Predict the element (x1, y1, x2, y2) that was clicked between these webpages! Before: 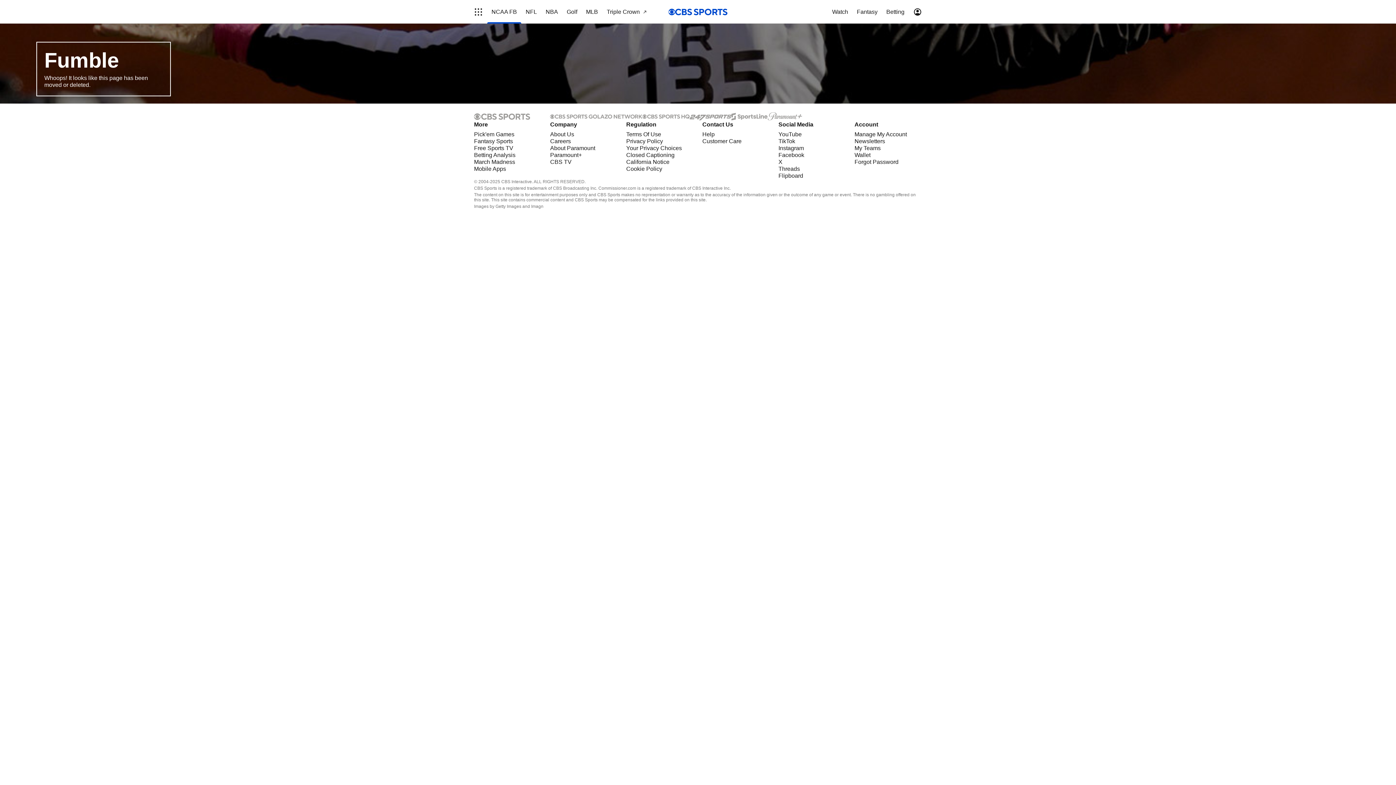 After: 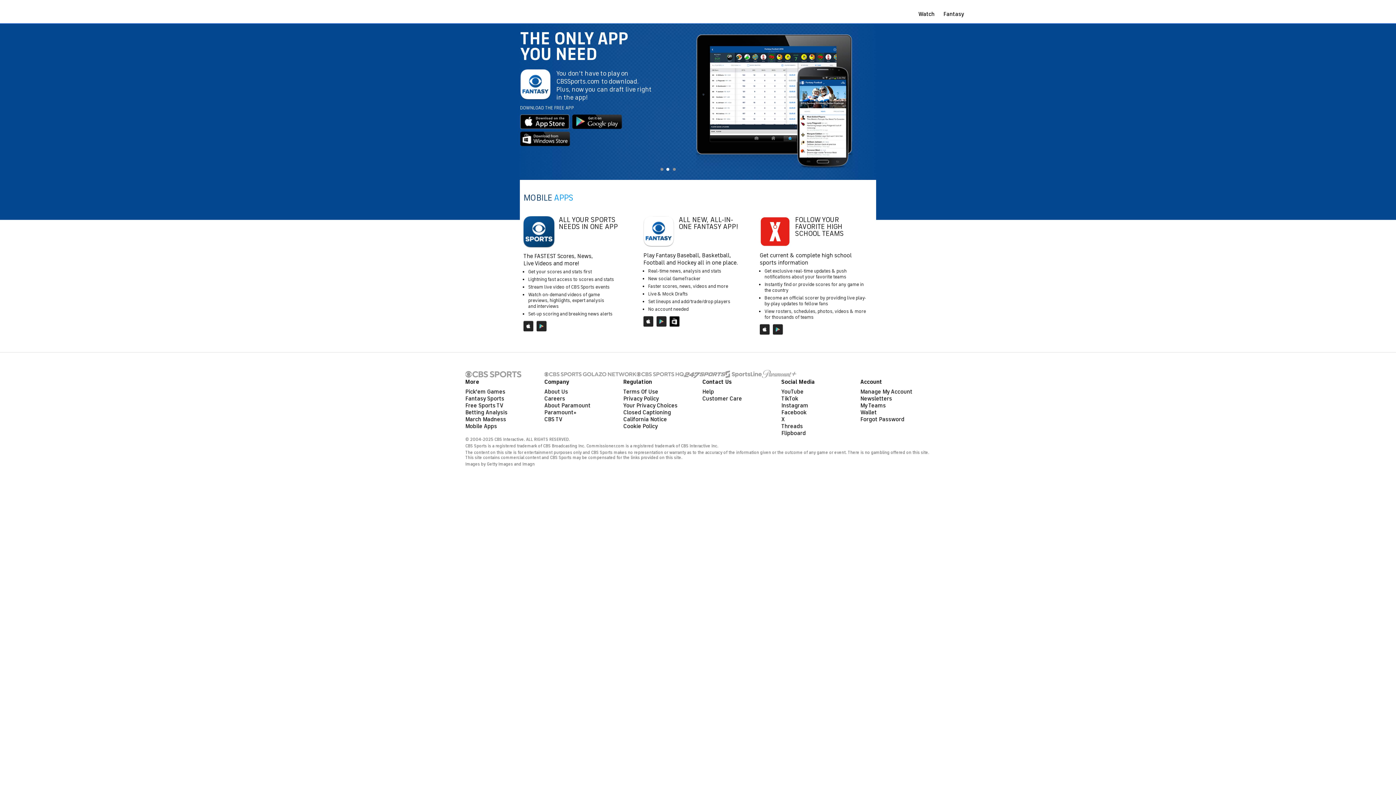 Action: label: Mobile Apps bbox: (474, 165, 506, 172)